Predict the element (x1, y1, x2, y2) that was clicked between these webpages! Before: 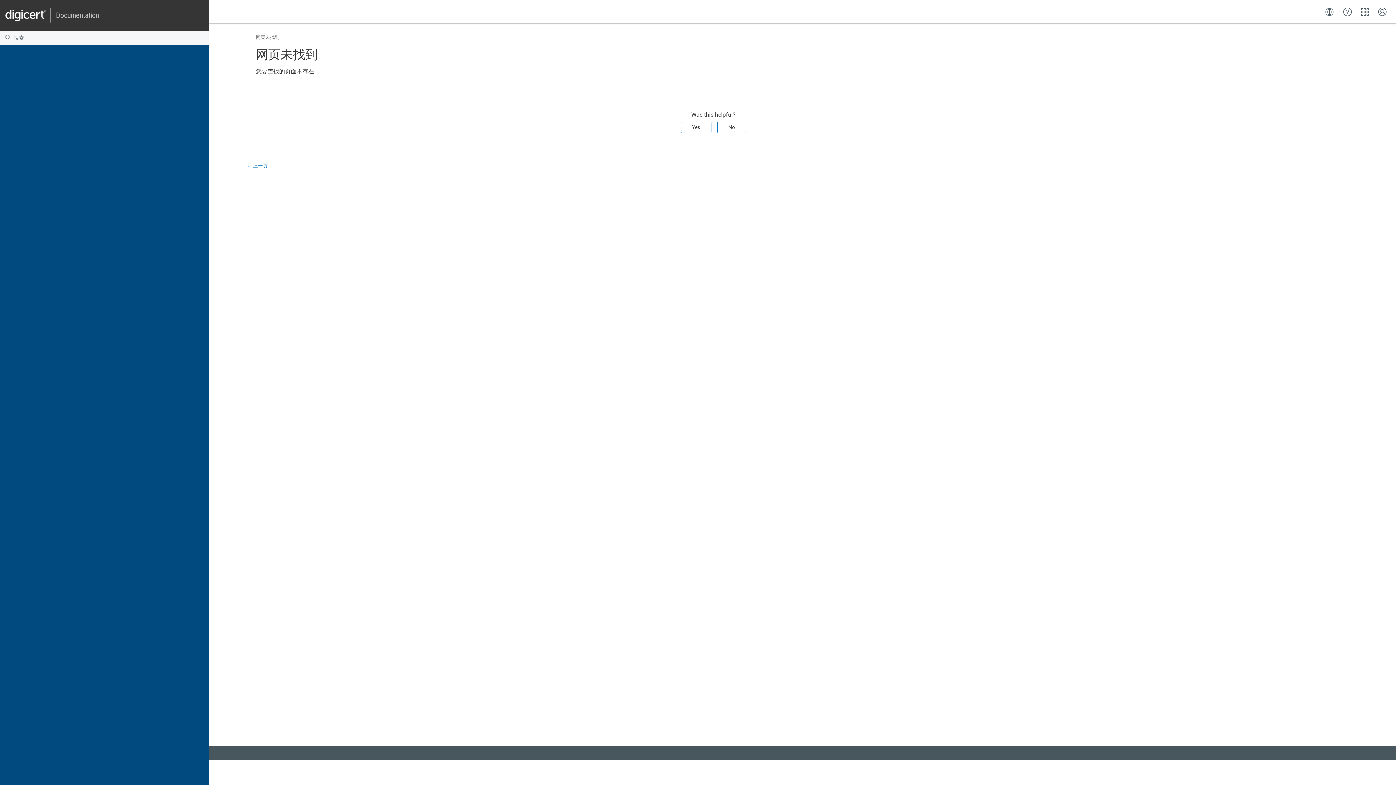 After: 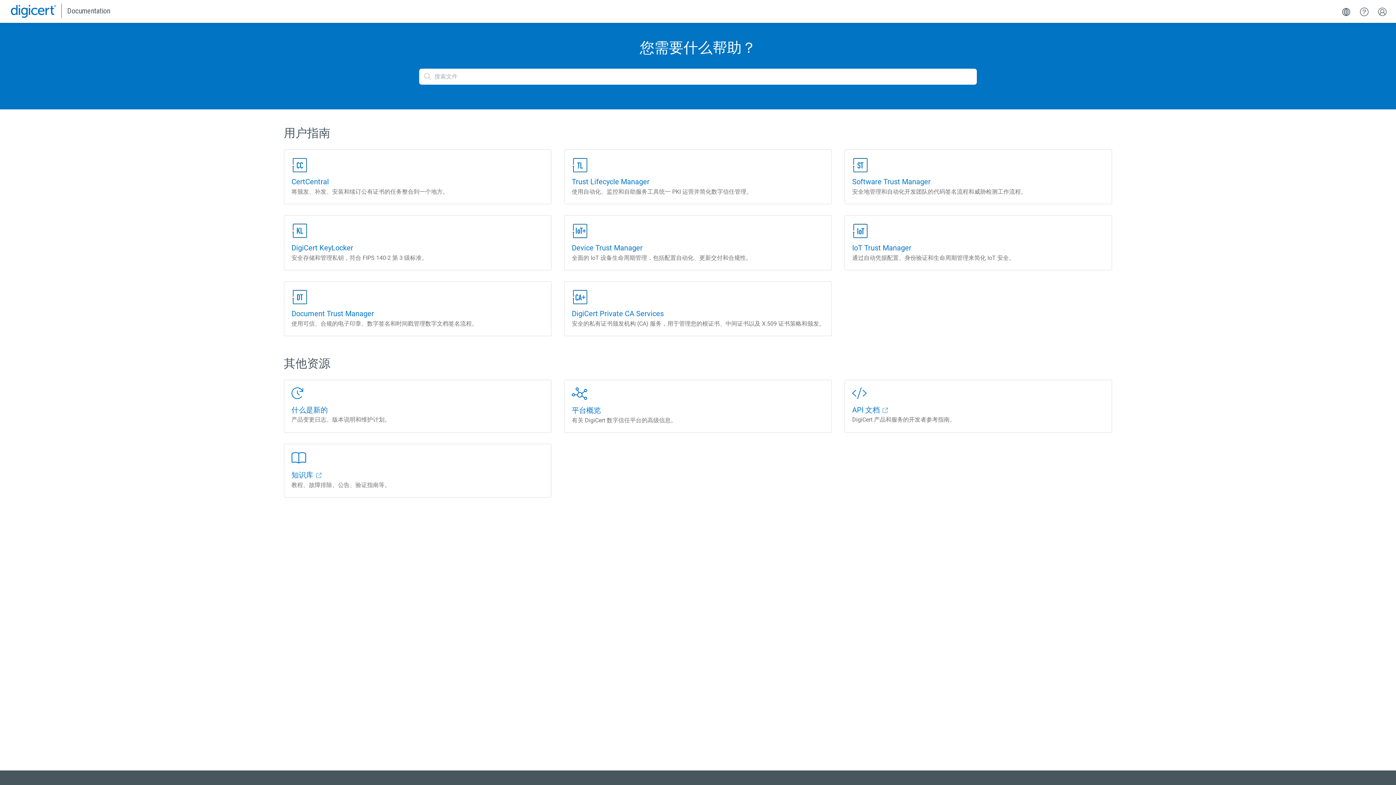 Action: bbox: (5, 8, 45, 23)